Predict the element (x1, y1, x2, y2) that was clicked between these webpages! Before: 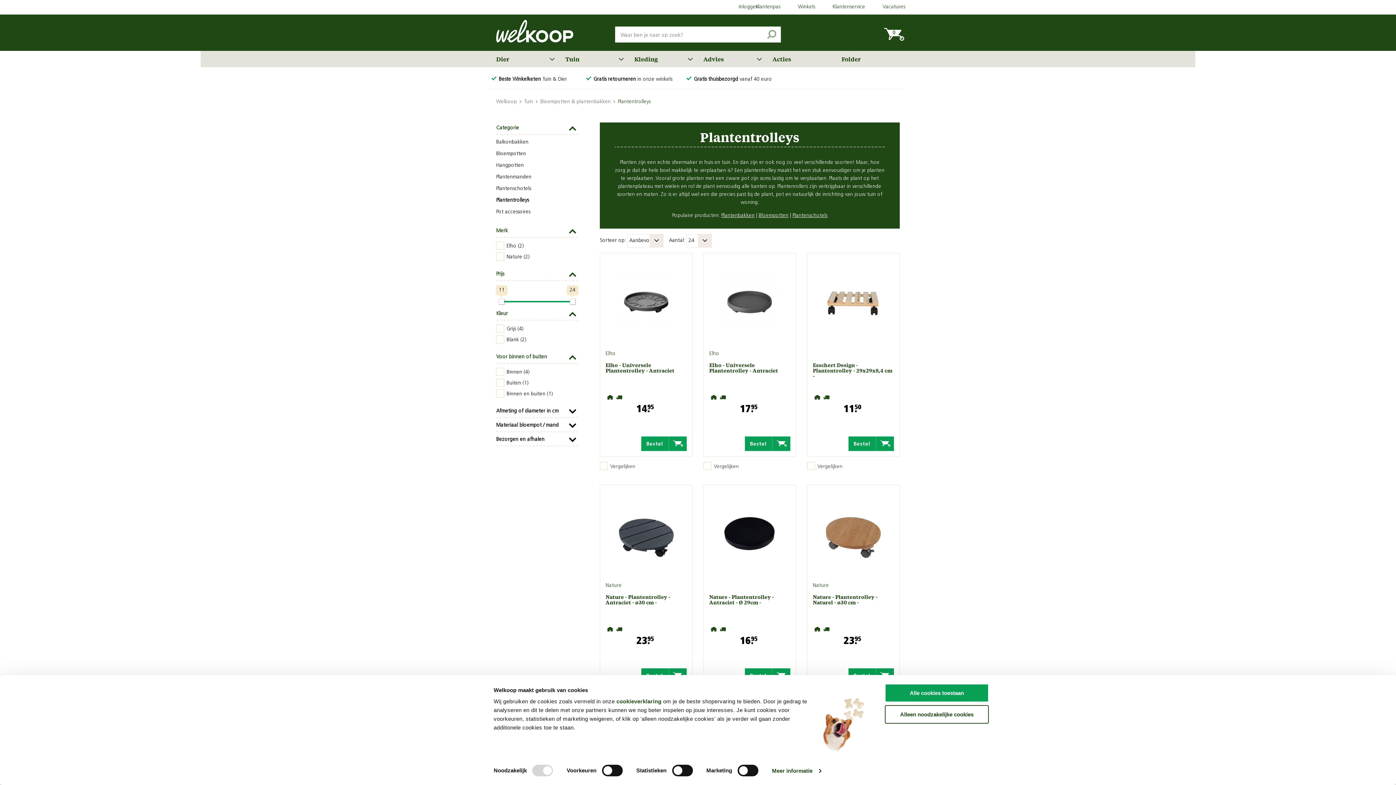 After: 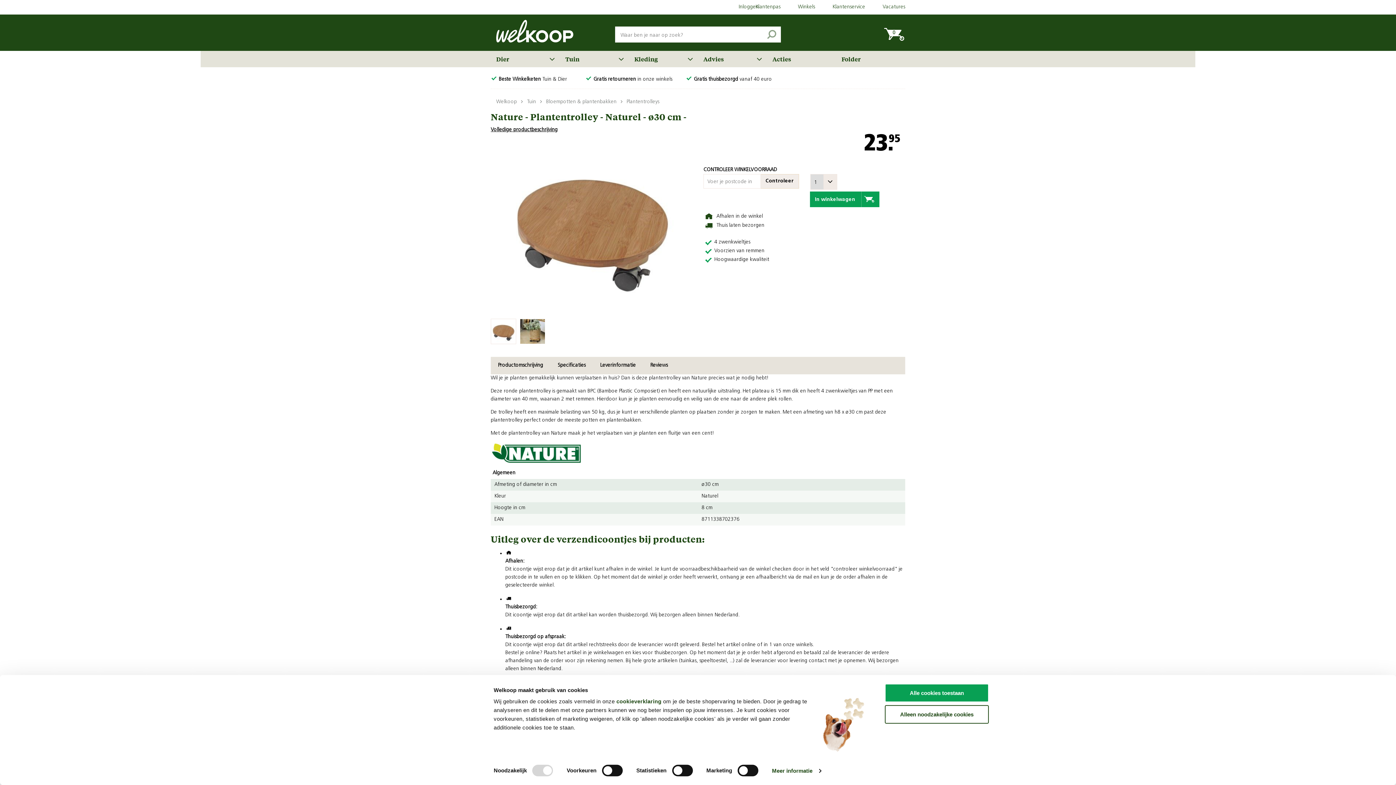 Action: bbox: (807, 485, 899, 688)